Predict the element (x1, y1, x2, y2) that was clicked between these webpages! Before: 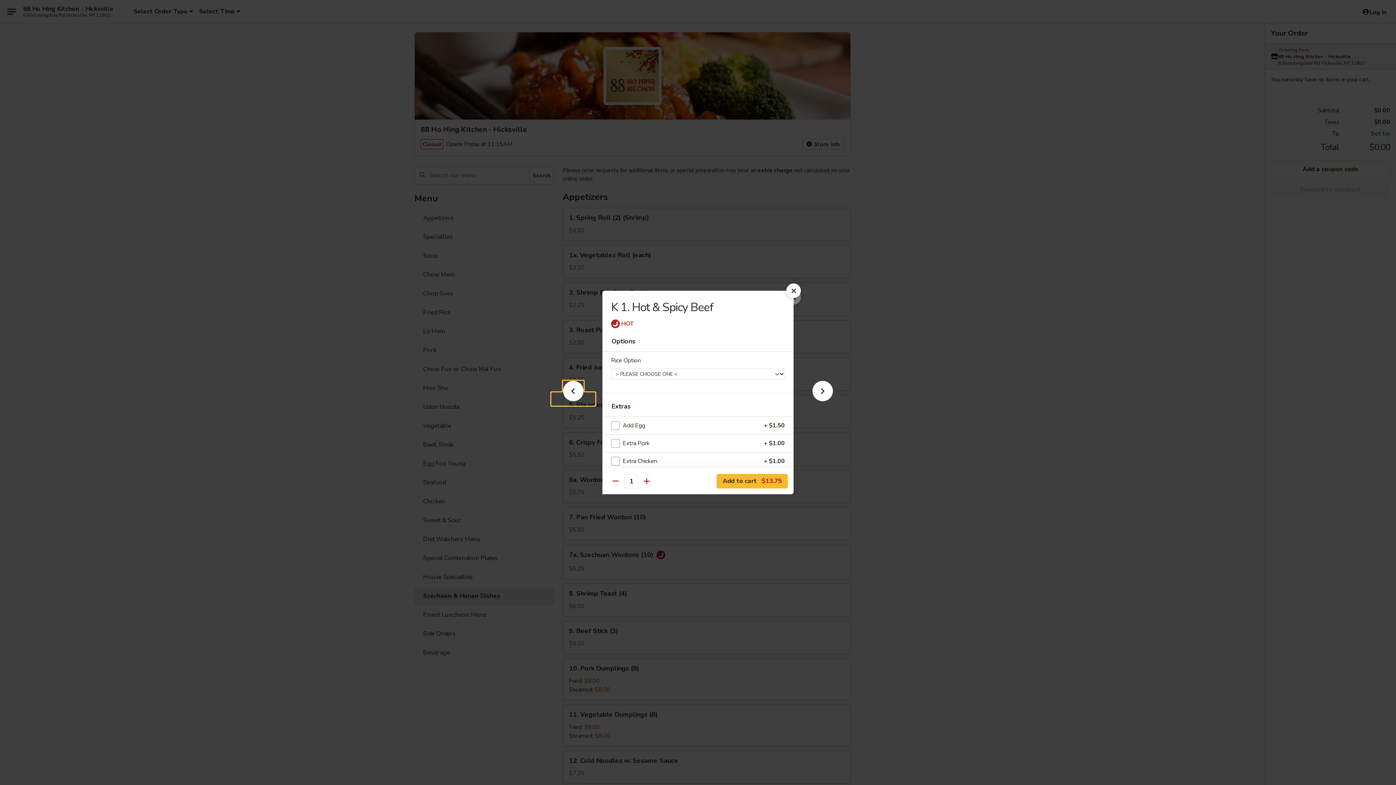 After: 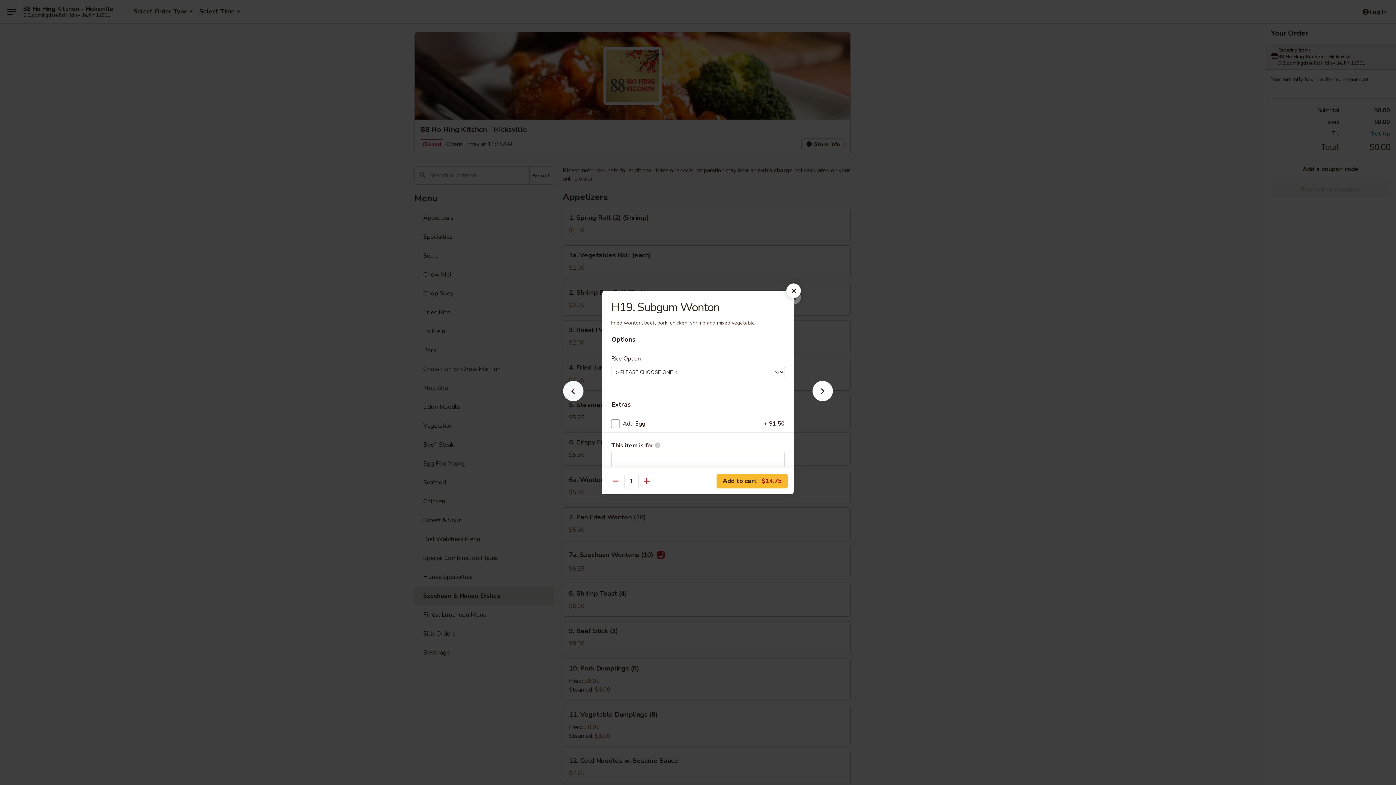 Action: bbox: (551, 392, 595, 405)